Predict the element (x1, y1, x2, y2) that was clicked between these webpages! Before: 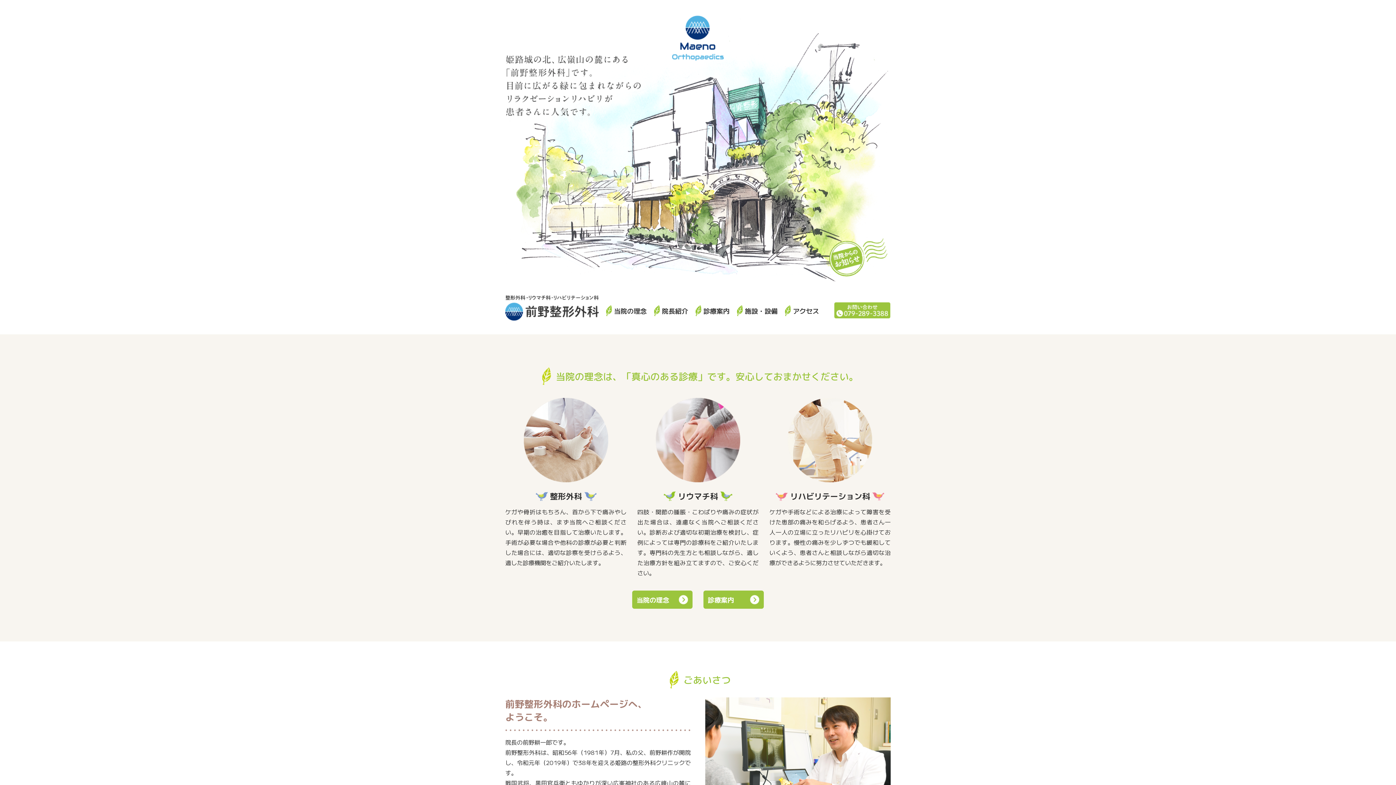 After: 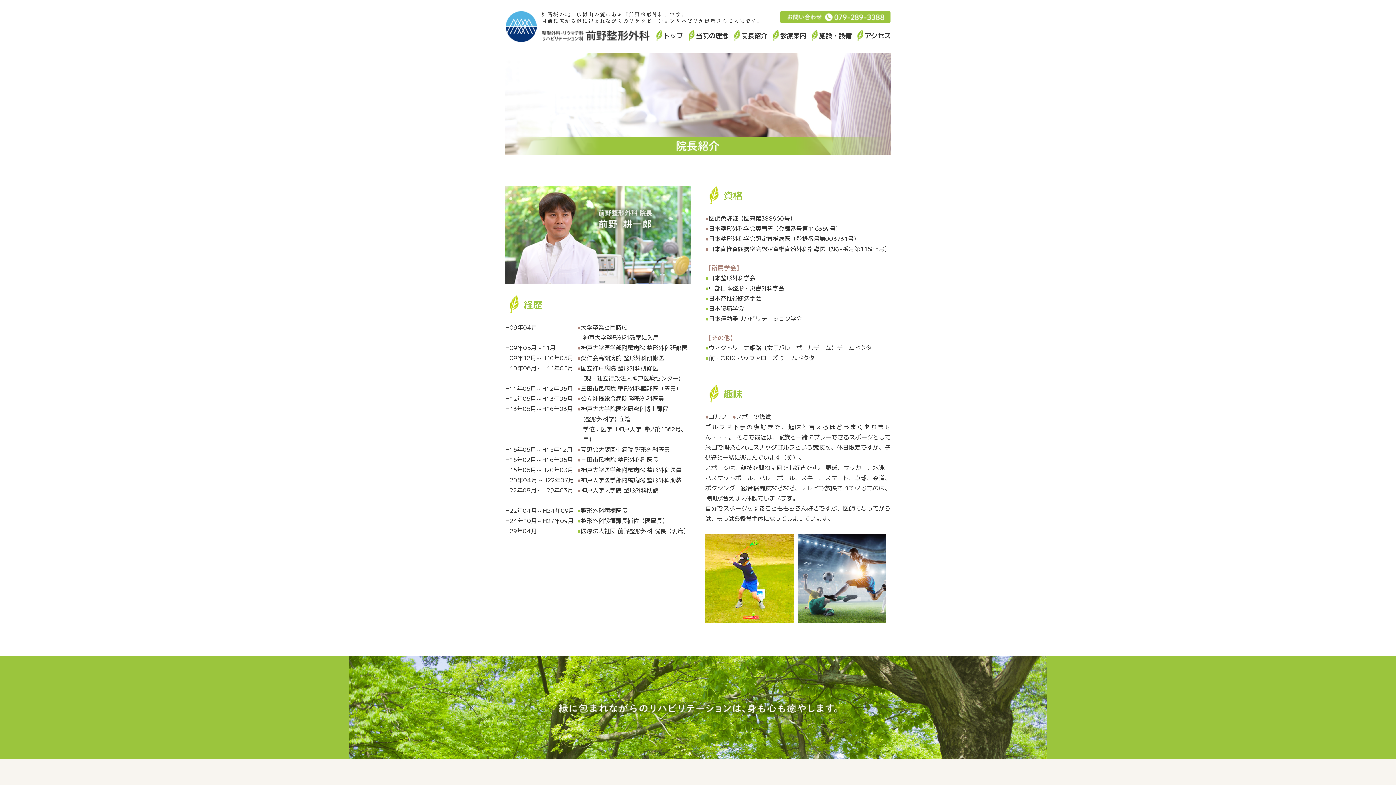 Action: bbox: (662, 306, 688, 315) label: 院長紹介